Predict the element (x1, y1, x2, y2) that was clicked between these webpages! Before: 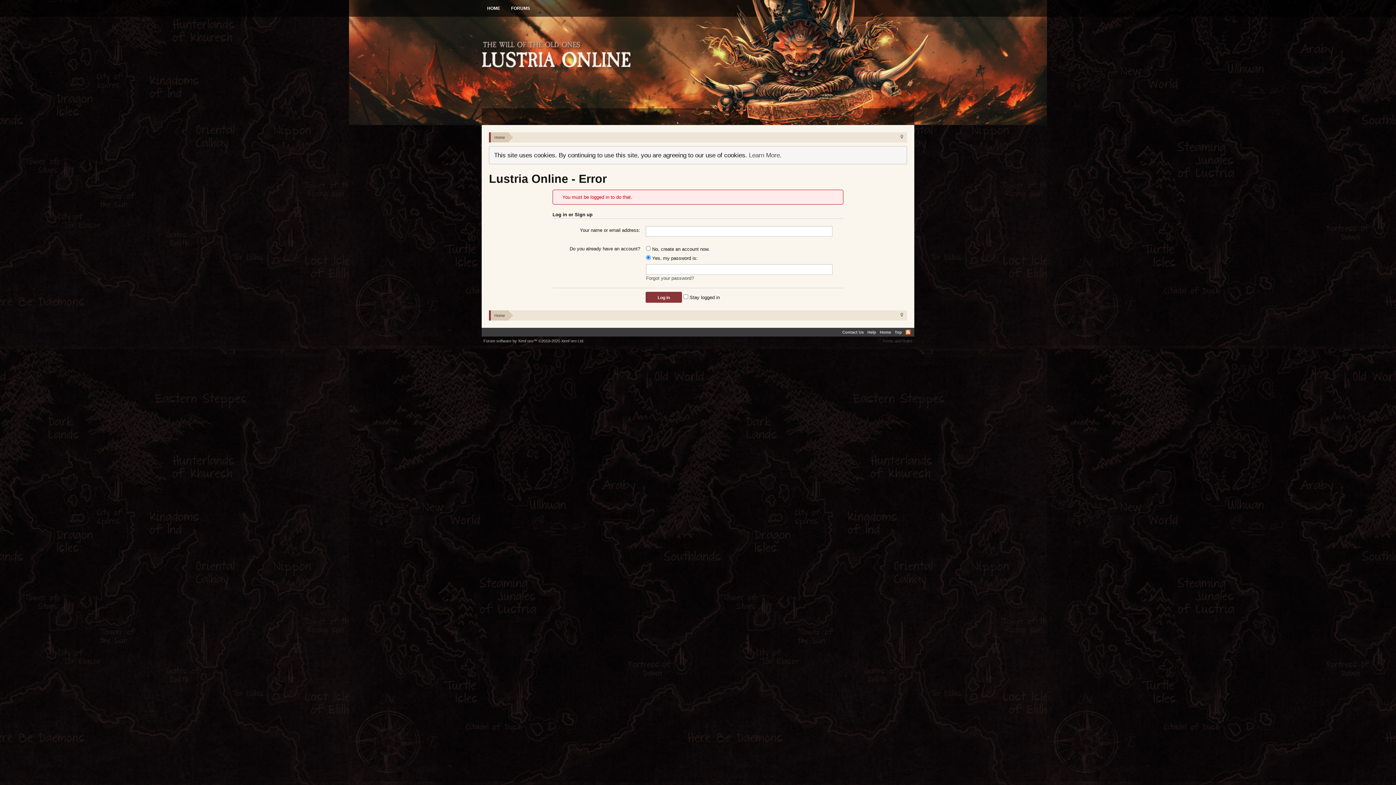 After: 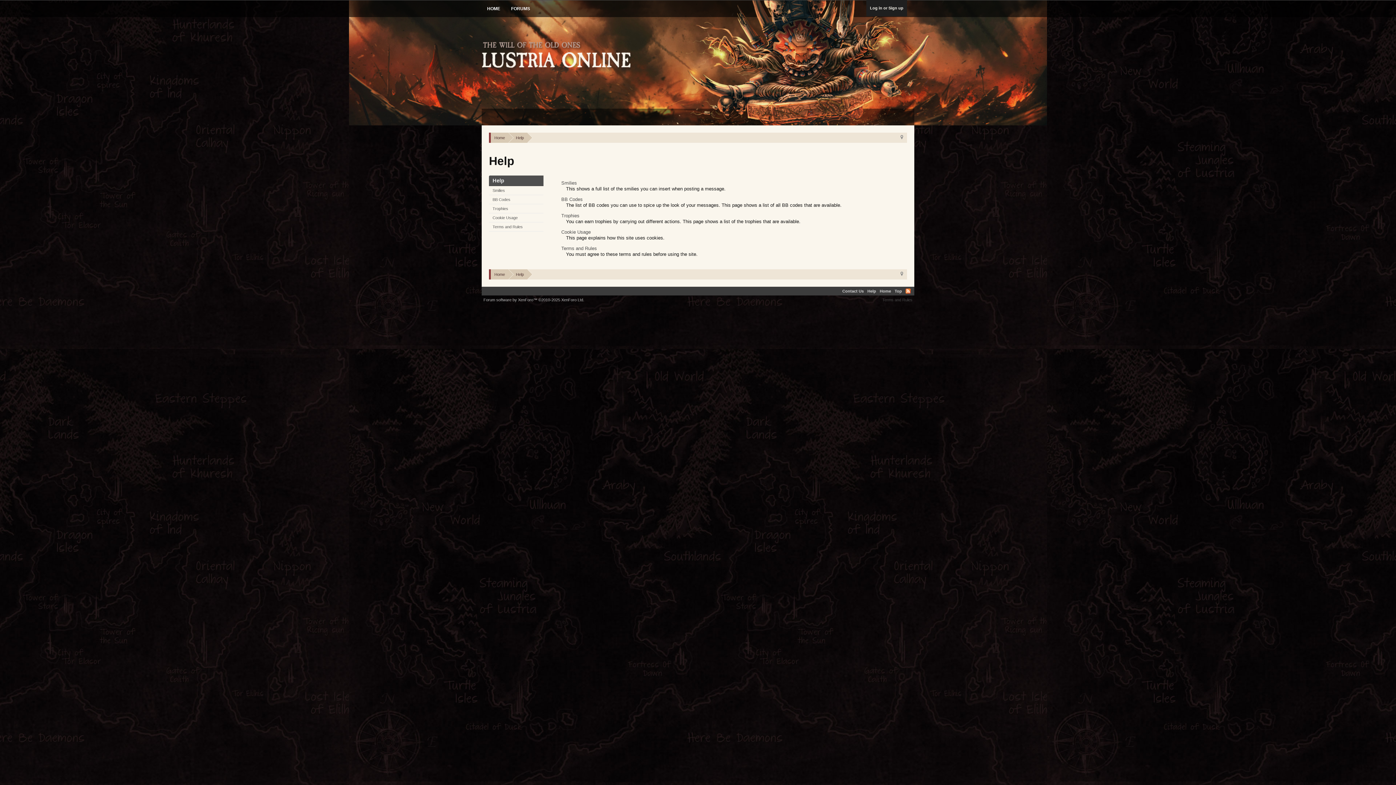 Action: bbox: (865, 327, 878, 336) label: Help